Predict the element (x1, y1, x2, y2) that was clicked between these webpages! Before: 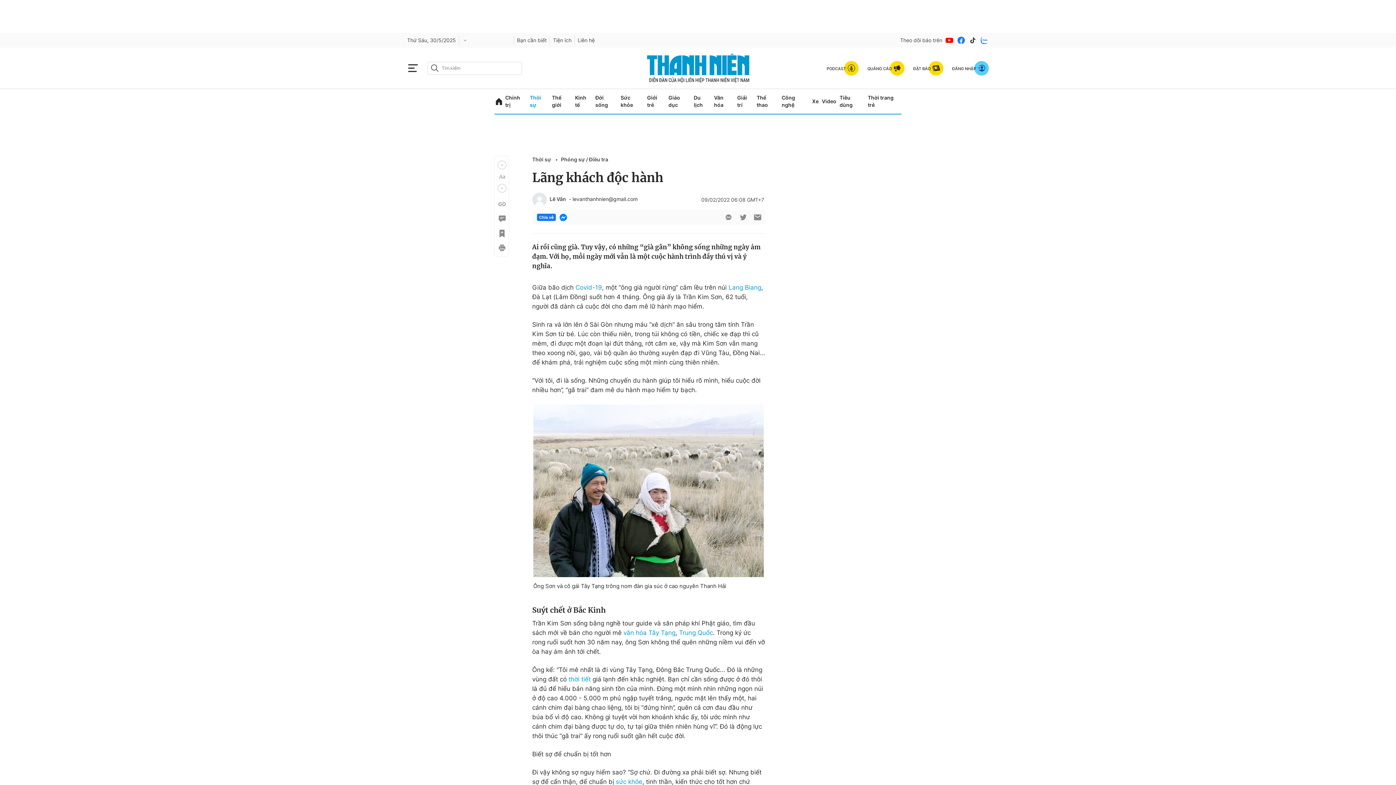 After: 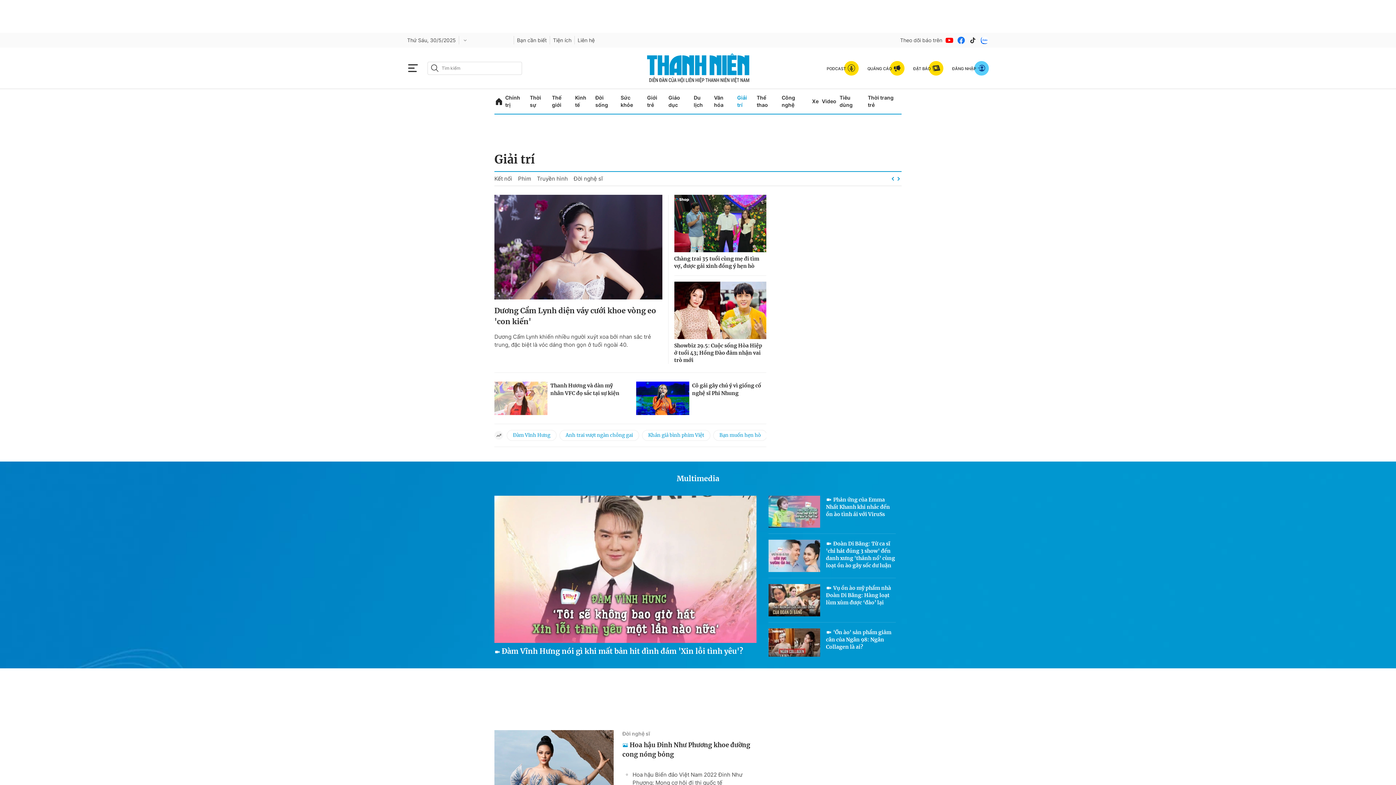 Action: bbox: (737, 89, 753, 113) label: Giải trí